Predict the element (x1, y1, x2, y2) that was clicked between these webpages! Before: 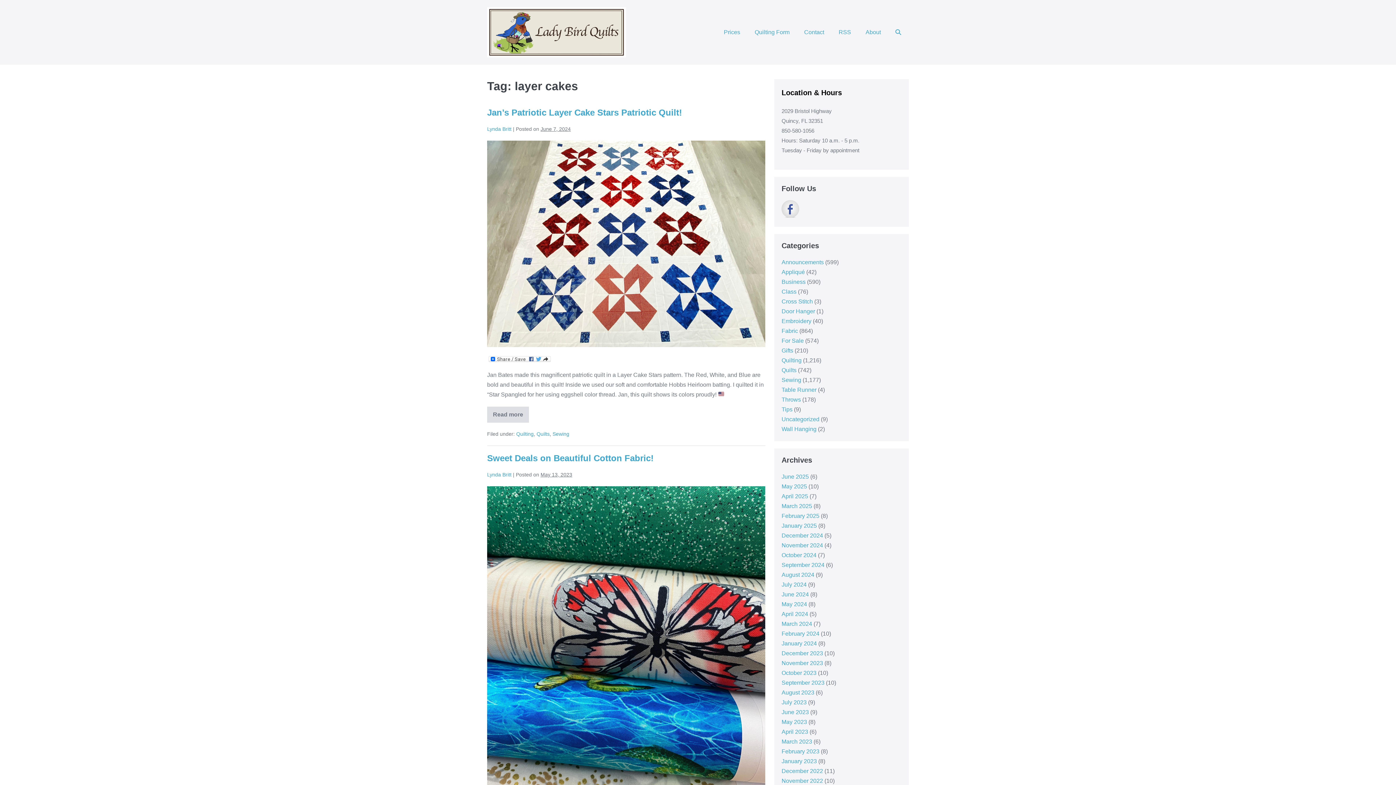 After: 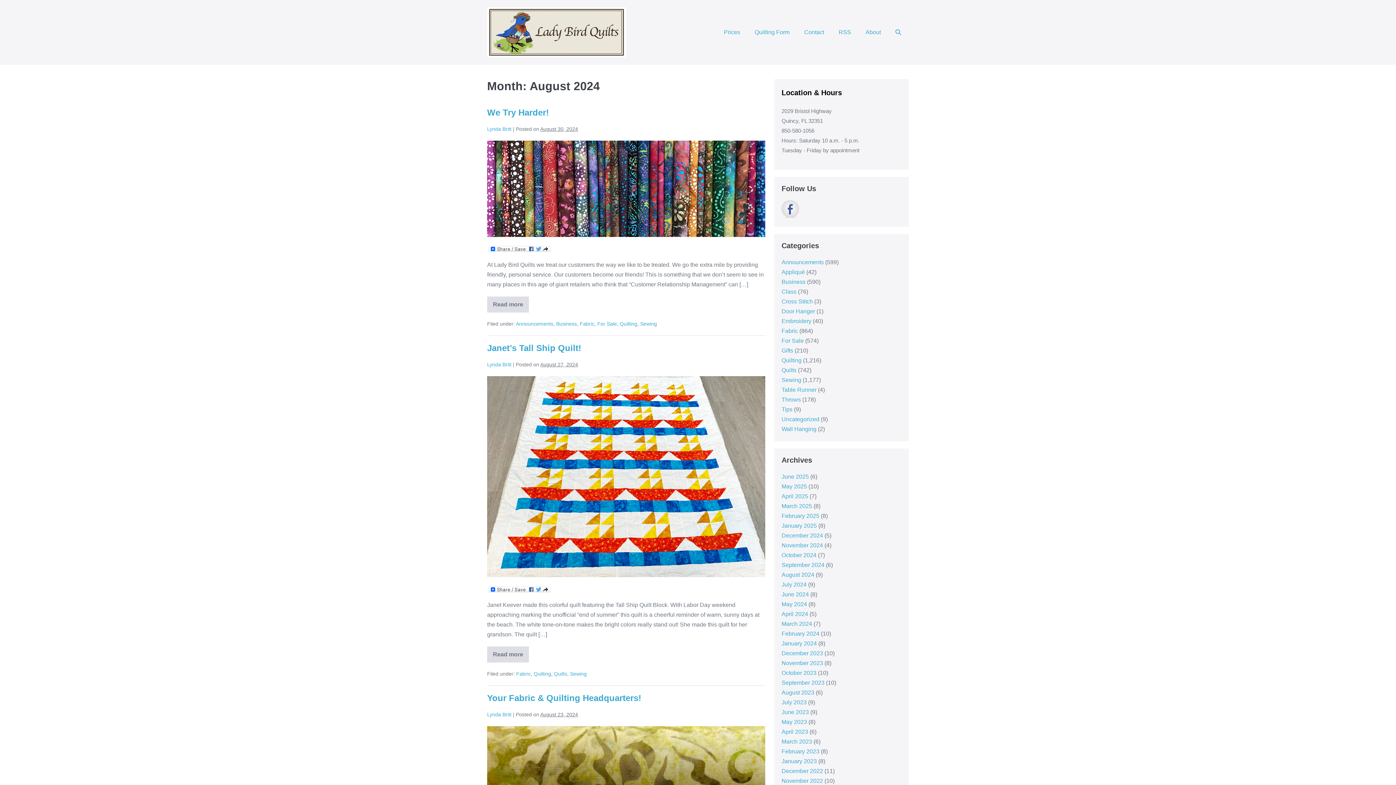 Action: label: August 2024 bbox: (781, 572, 814, 578)